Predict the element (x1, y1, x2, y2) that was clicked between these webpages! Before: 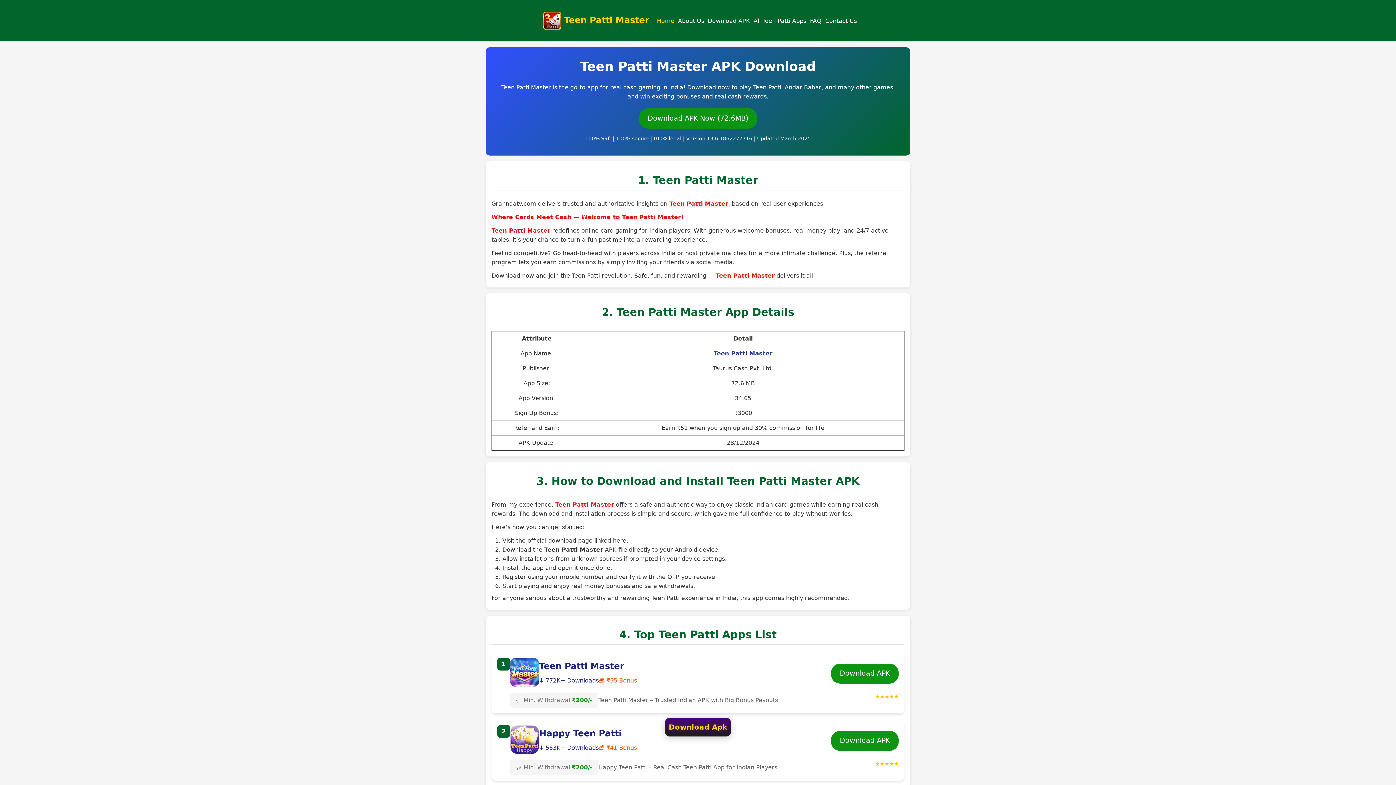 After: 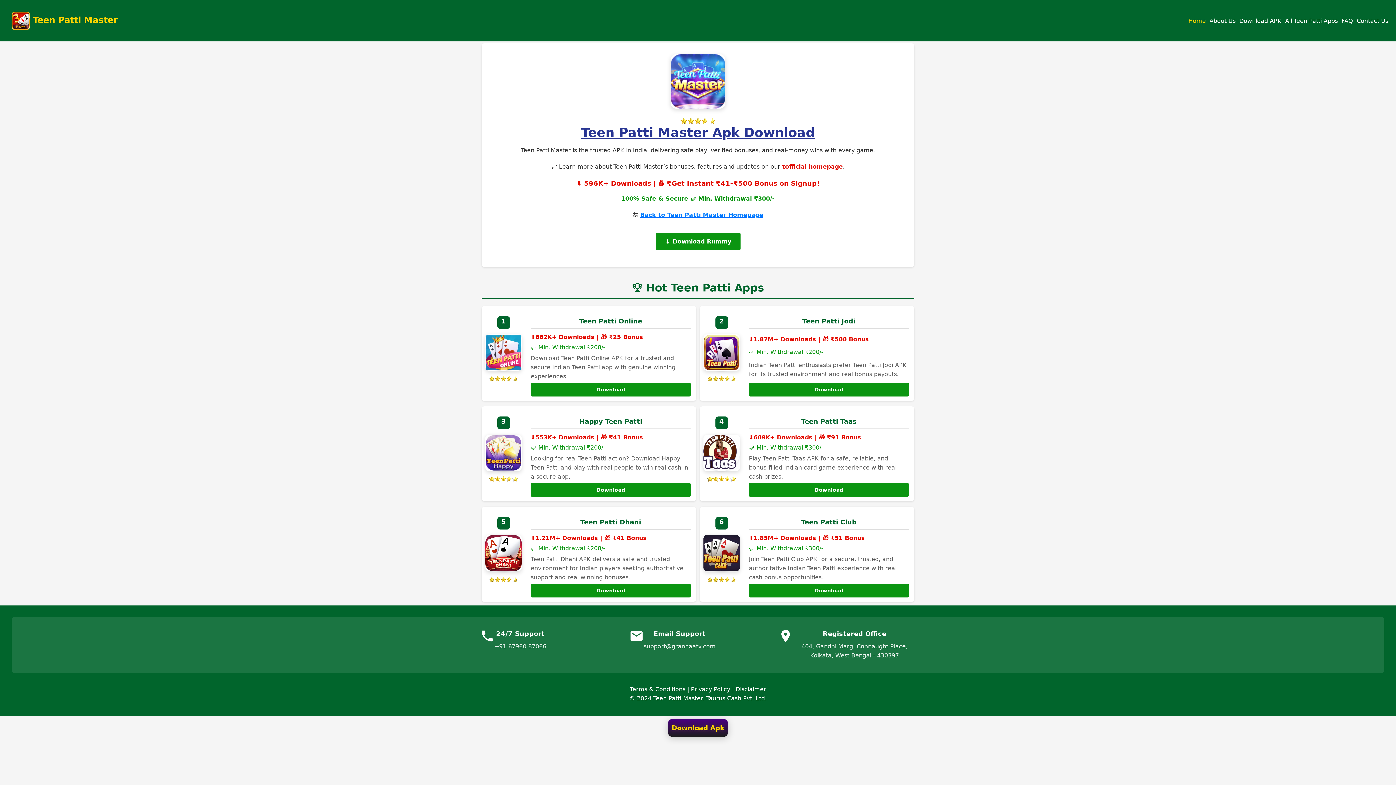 Action: bbox: (713, 350, 772, 357) label: Teen Patti Master